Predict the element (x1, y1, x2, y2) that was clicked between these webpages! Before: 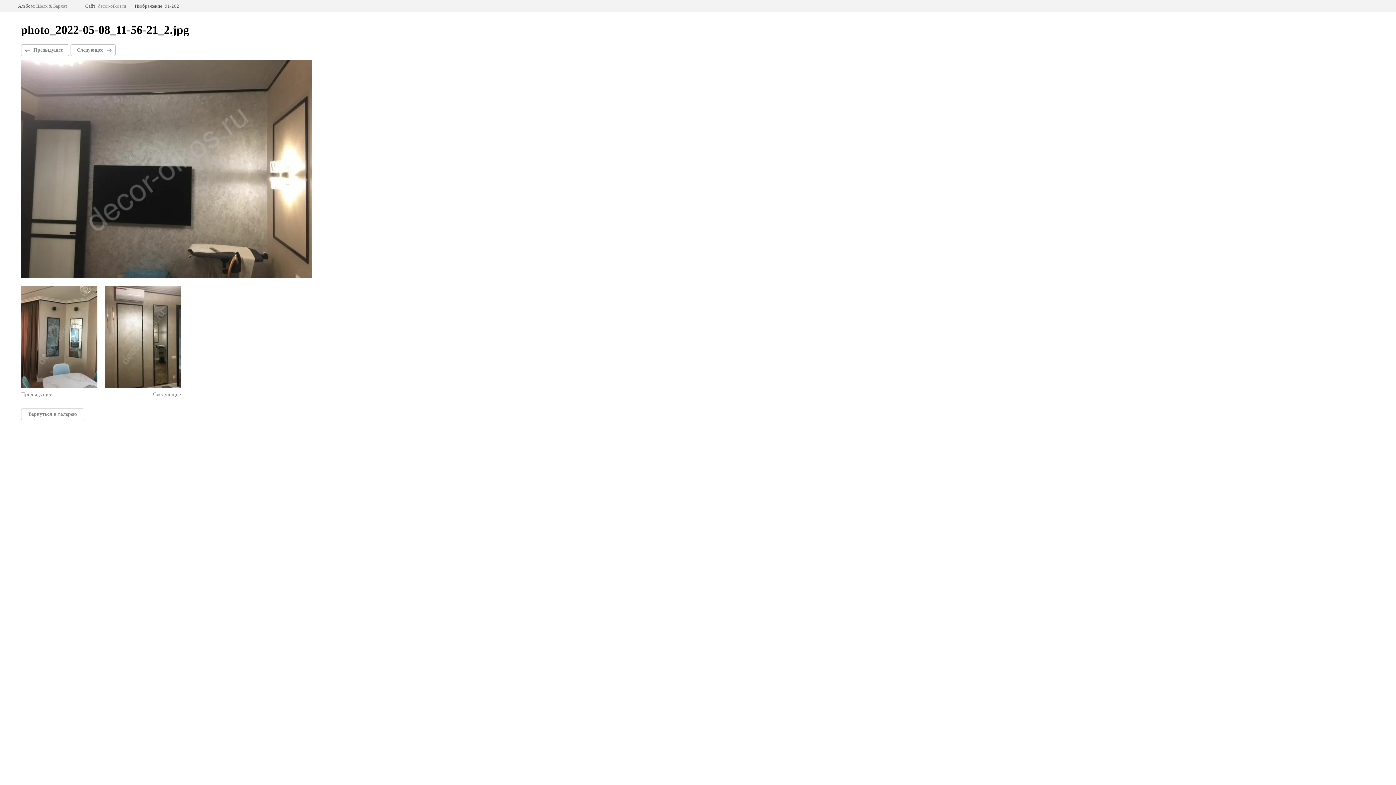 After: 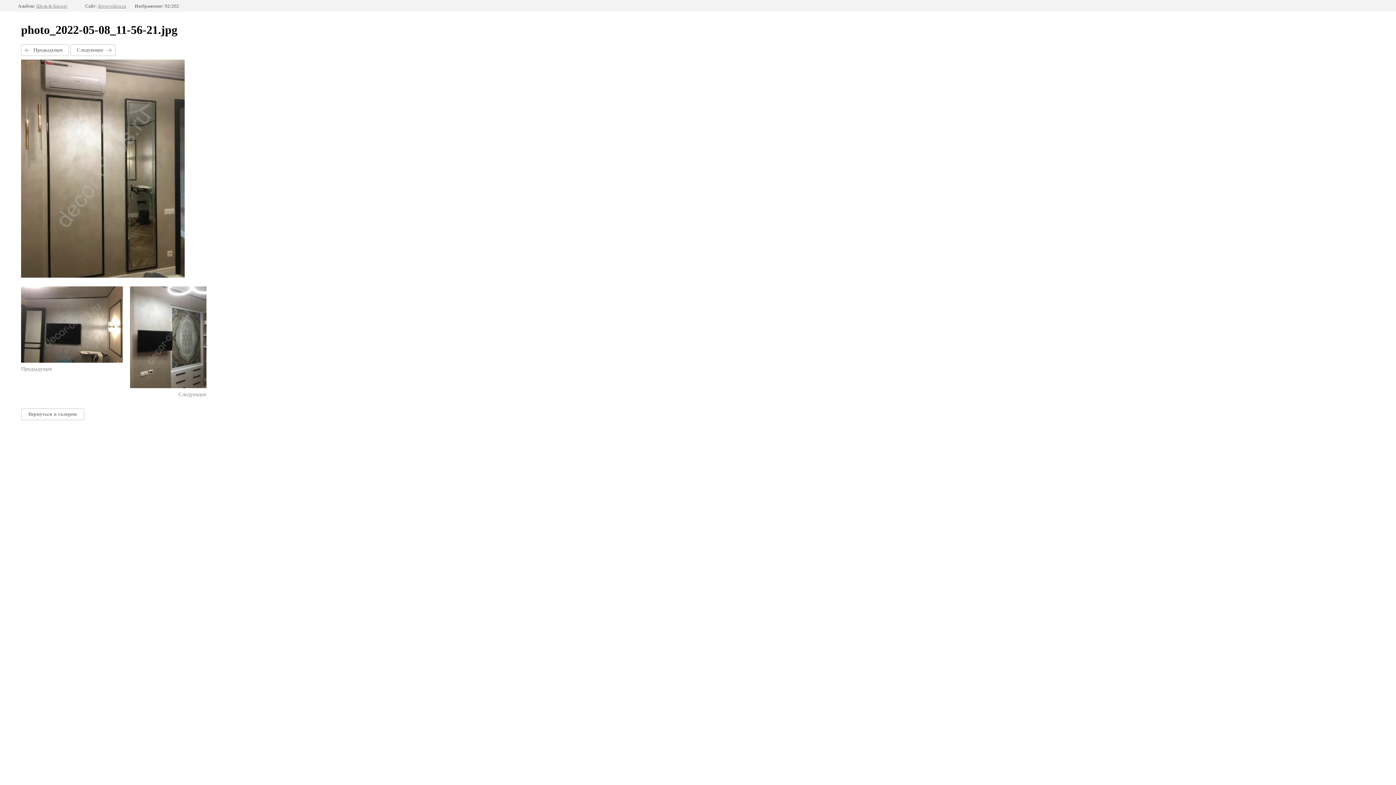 Action: label: Следующее bbox: (104, 286, 181, 397)